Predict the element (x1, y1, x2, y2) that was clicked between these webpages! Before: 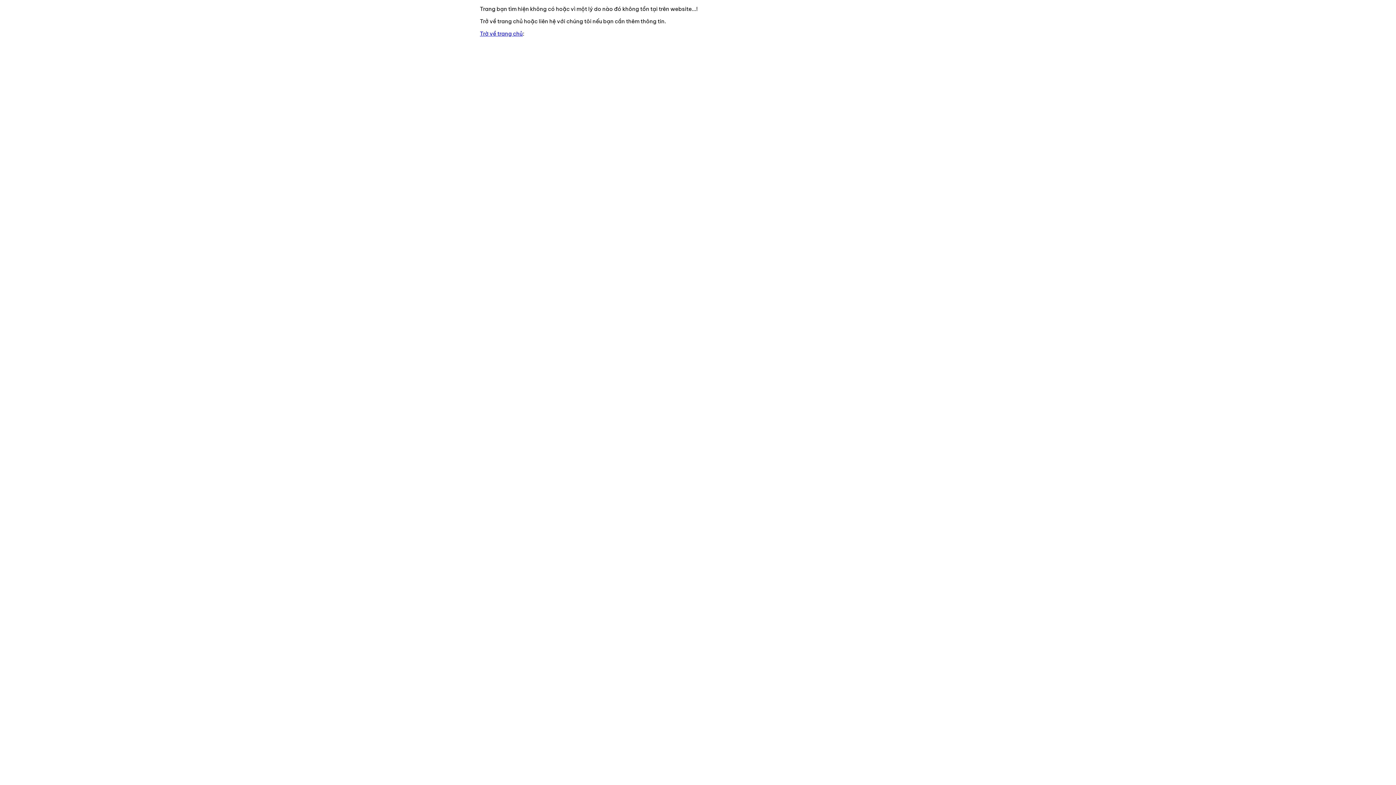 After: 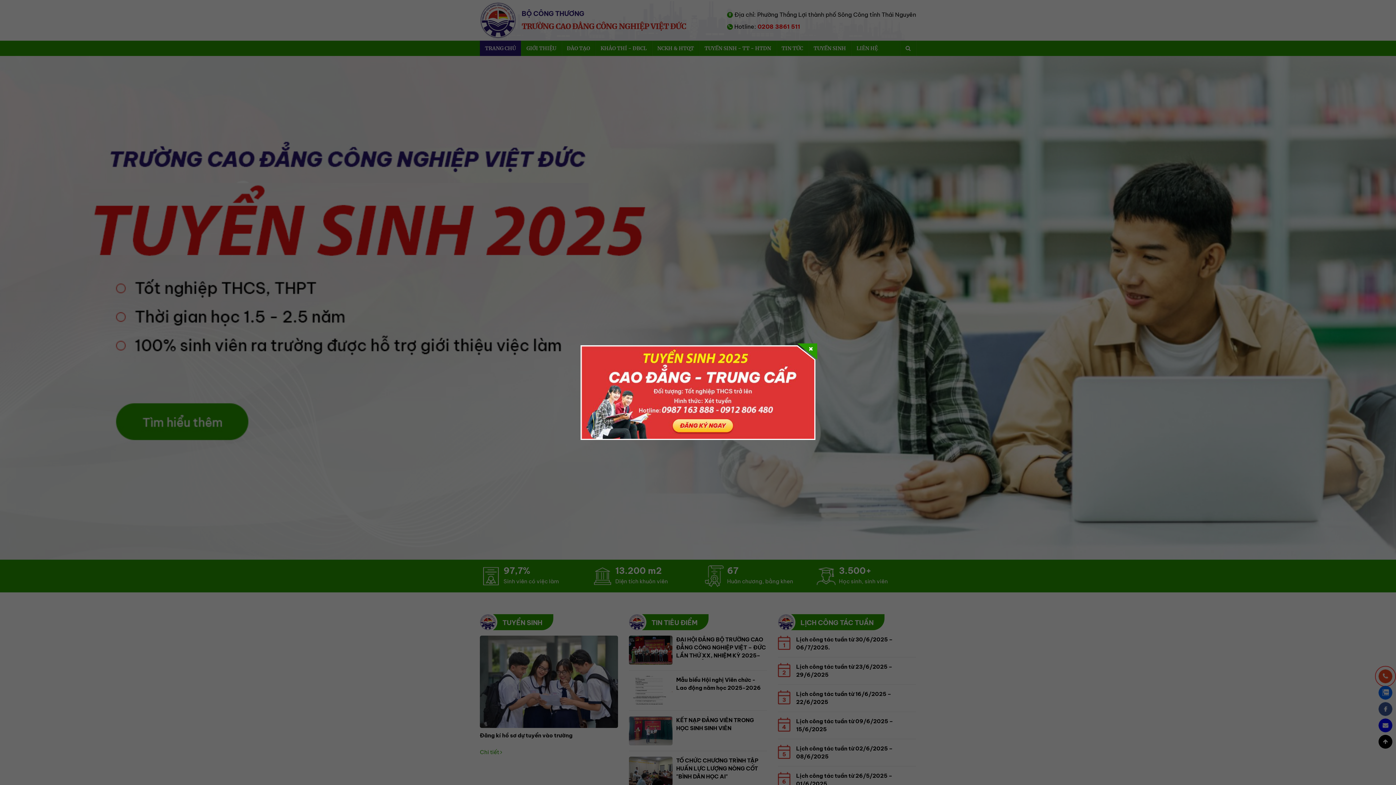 Action: bbox: (480, 30, 522, 37) label: Trờ về trang chủ